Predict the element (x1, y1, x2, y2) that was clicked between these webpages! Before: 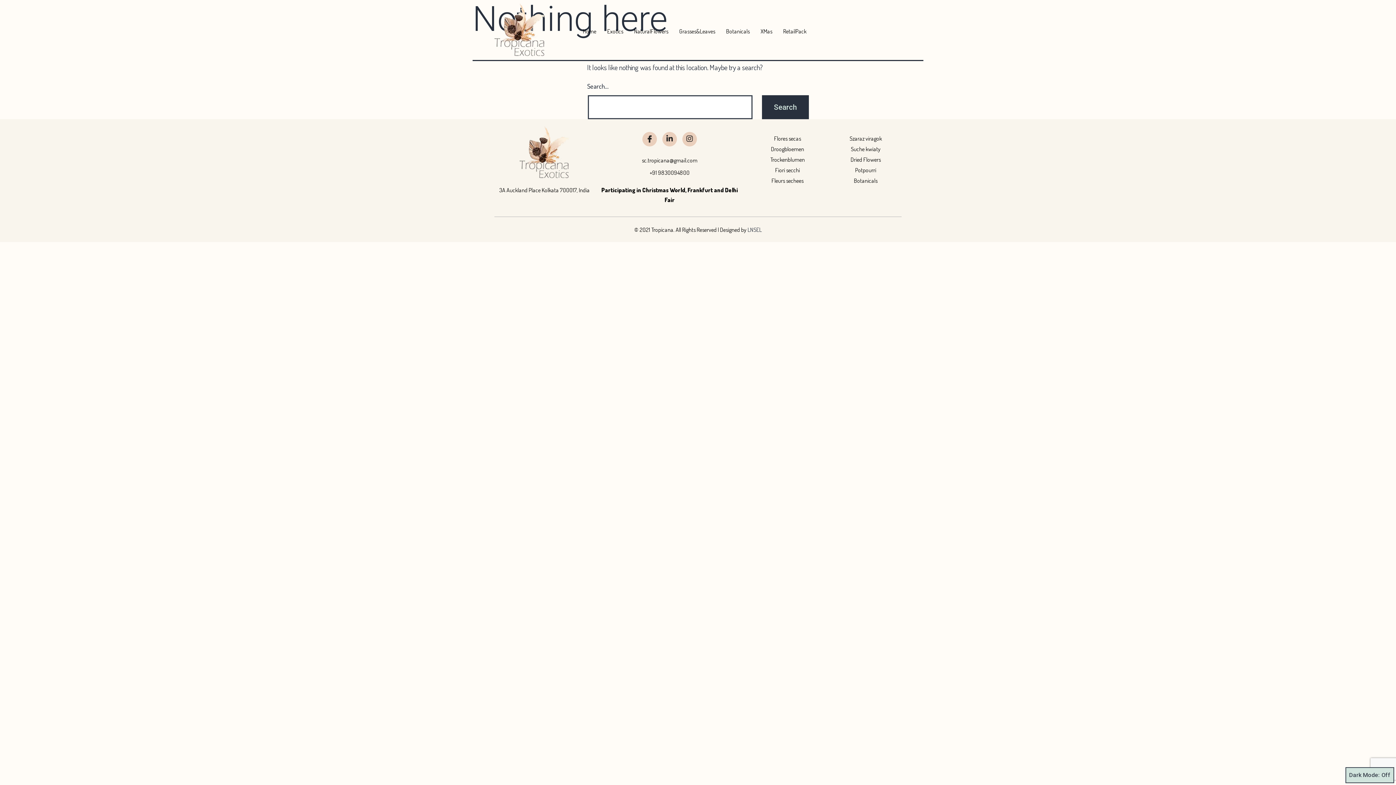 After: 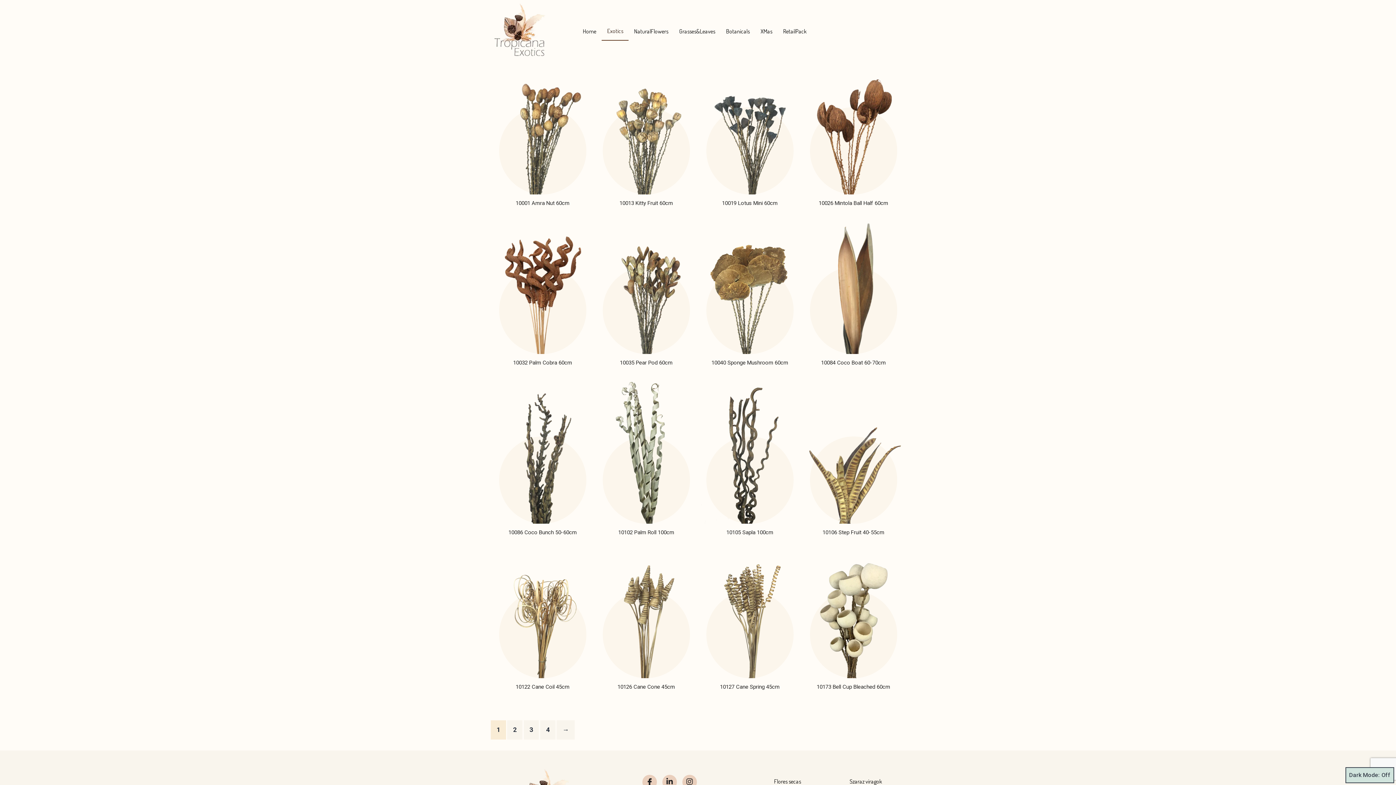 Action: label: Exotics bbox: (601, 22, 628, 40)